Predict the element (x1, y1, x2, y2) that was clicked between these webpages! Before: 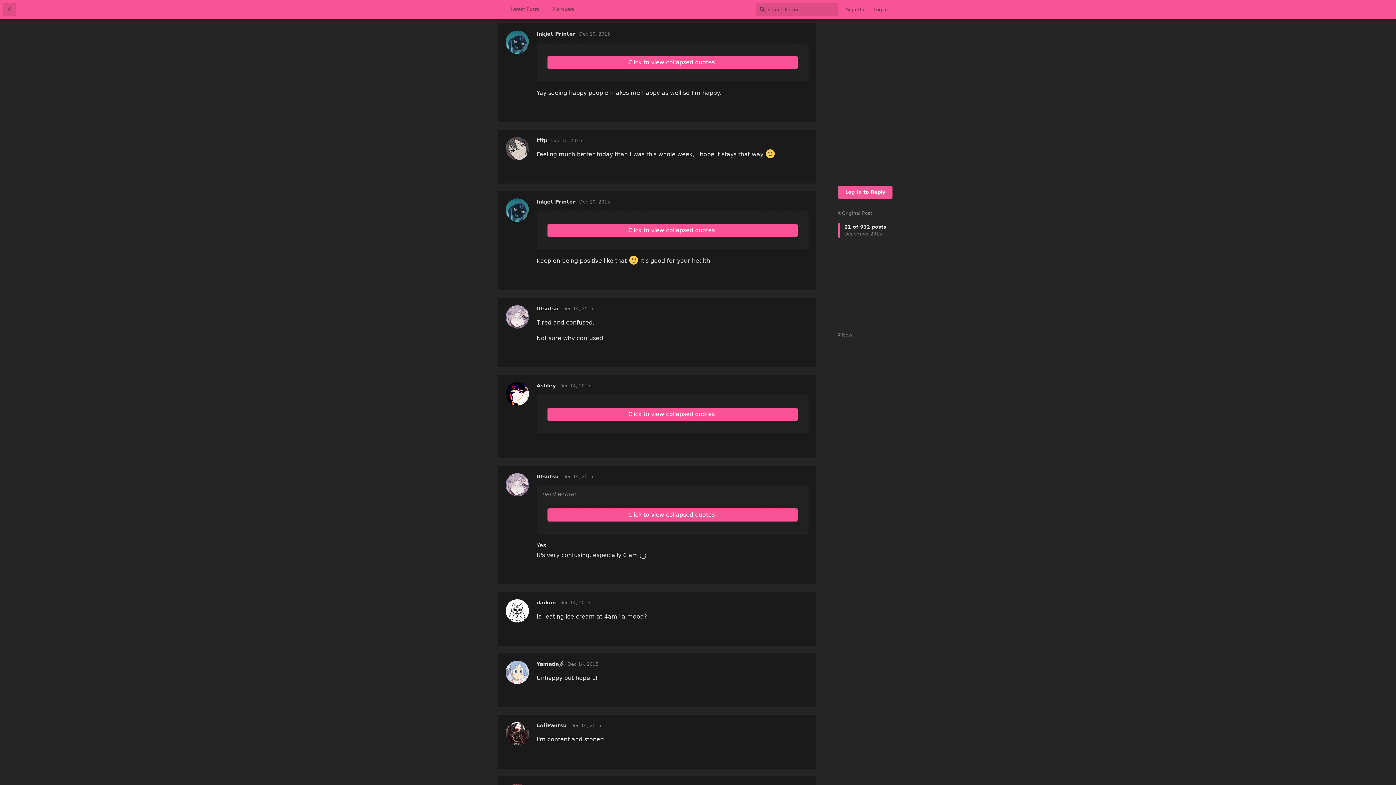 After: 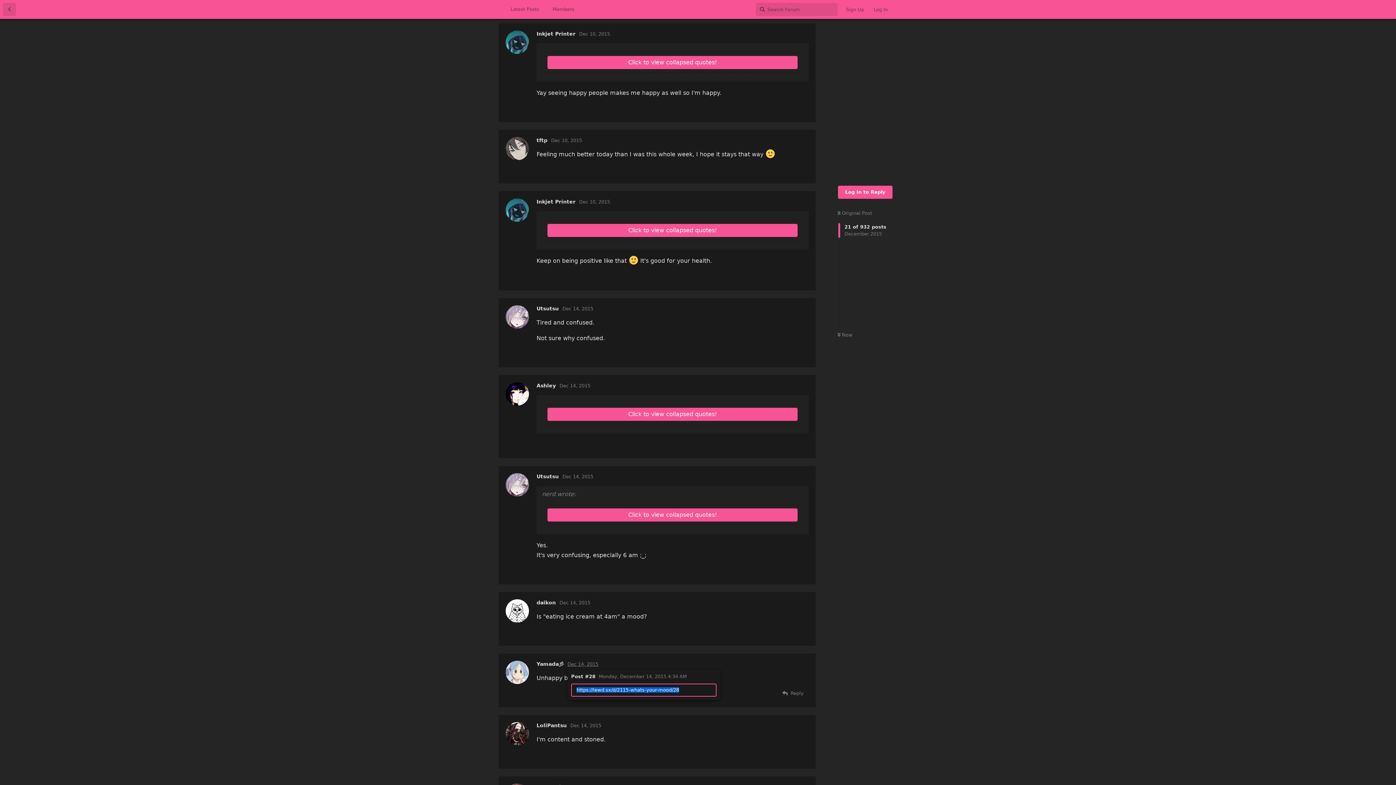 Action: label: Dec 14, 2015 bbox: (567, 661, 598, 667)